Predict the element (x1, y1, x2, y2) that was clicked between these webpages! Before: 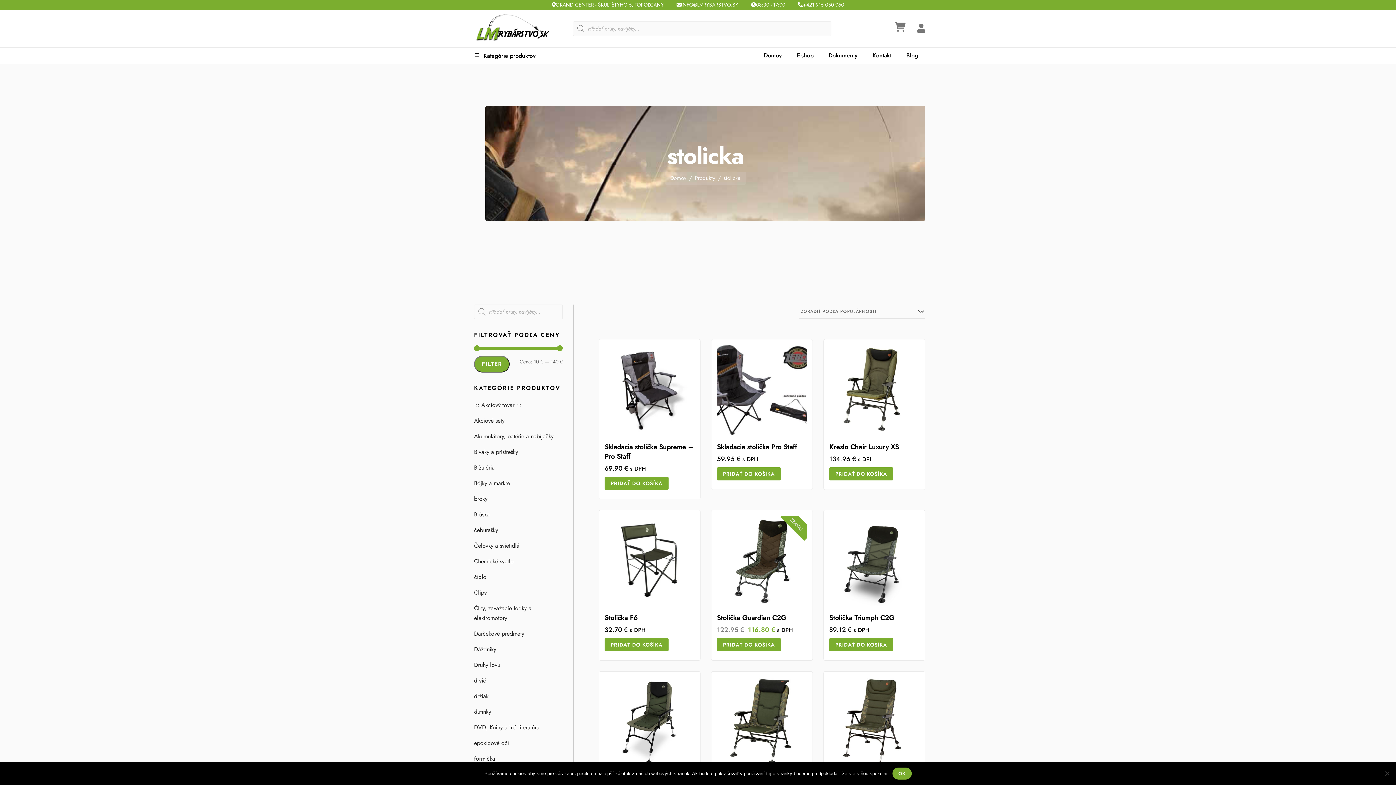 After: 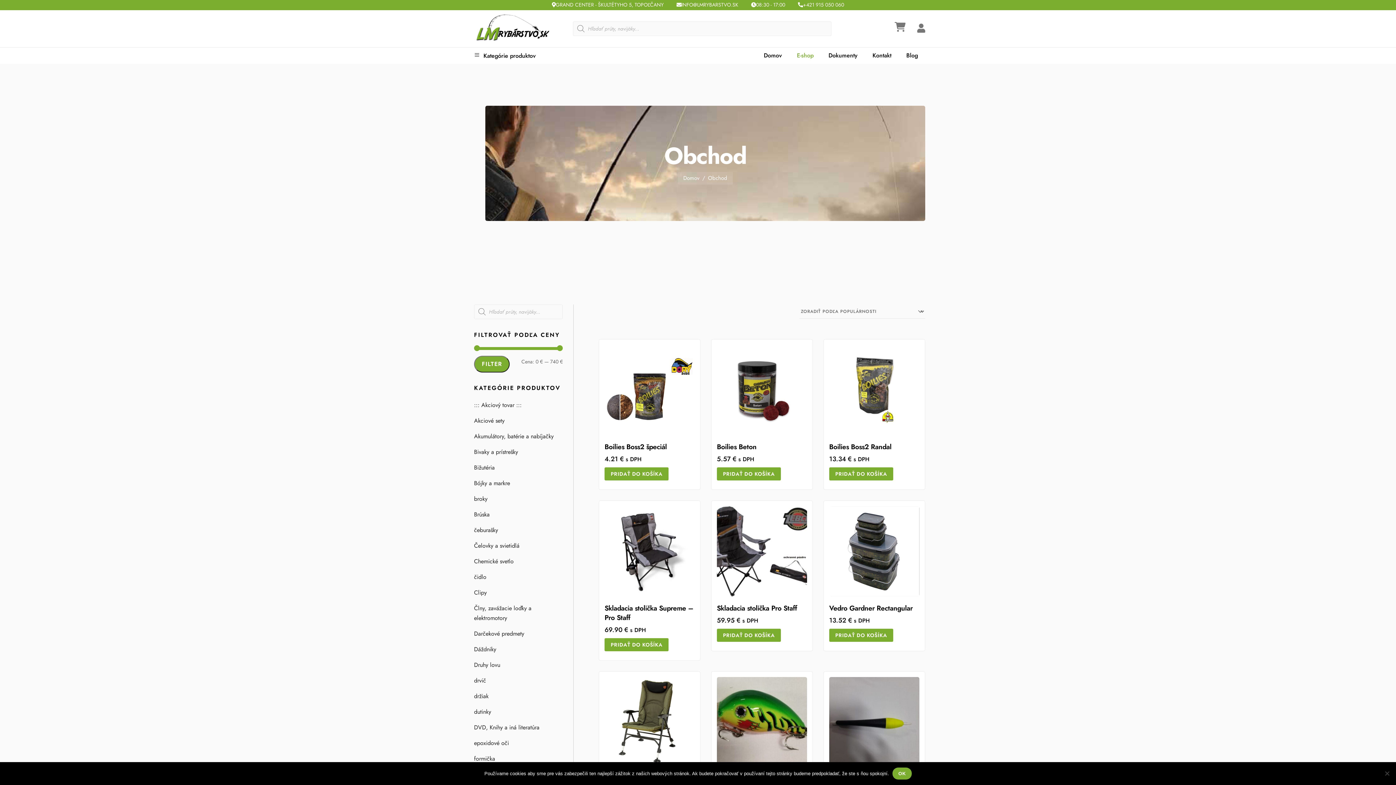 Action: bbox: (789, 47, 821, 63) label: E-shop